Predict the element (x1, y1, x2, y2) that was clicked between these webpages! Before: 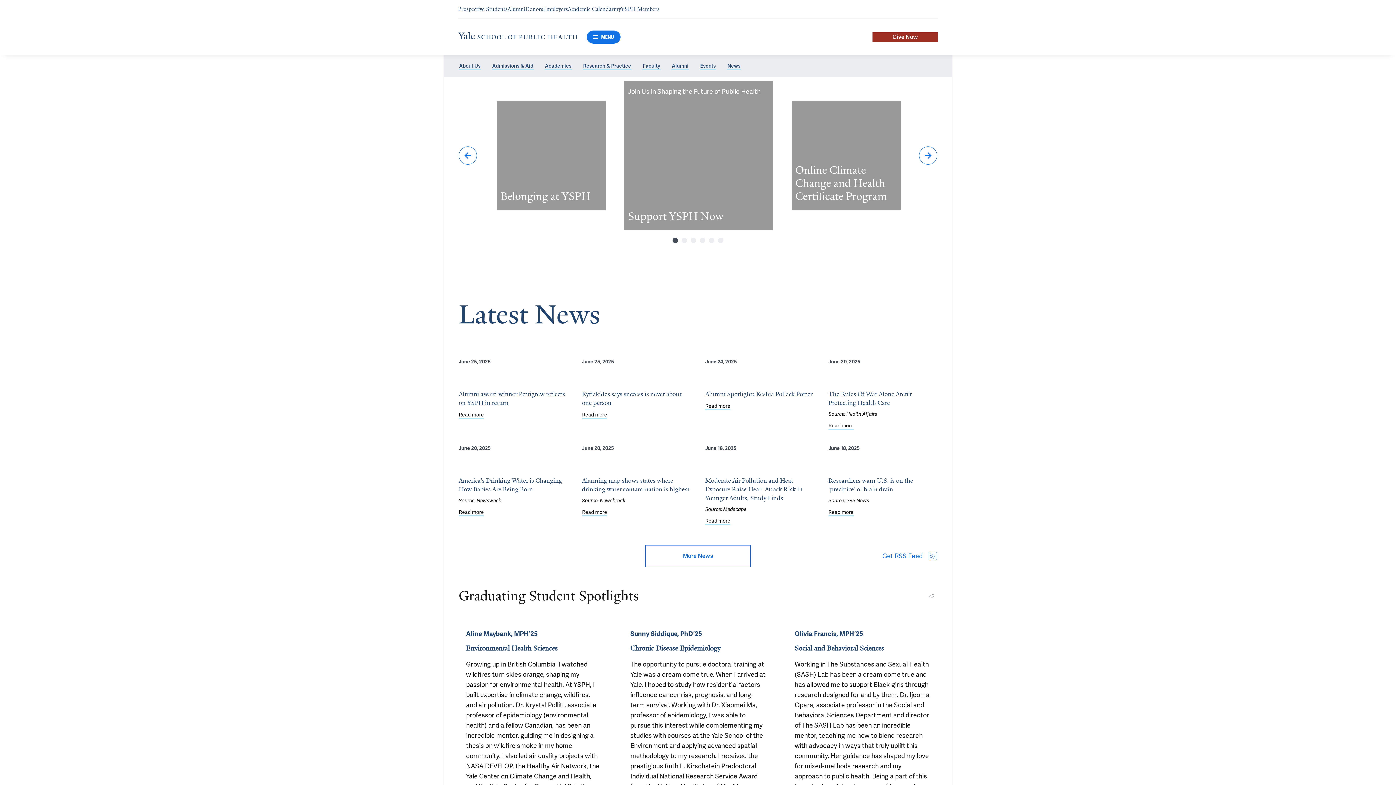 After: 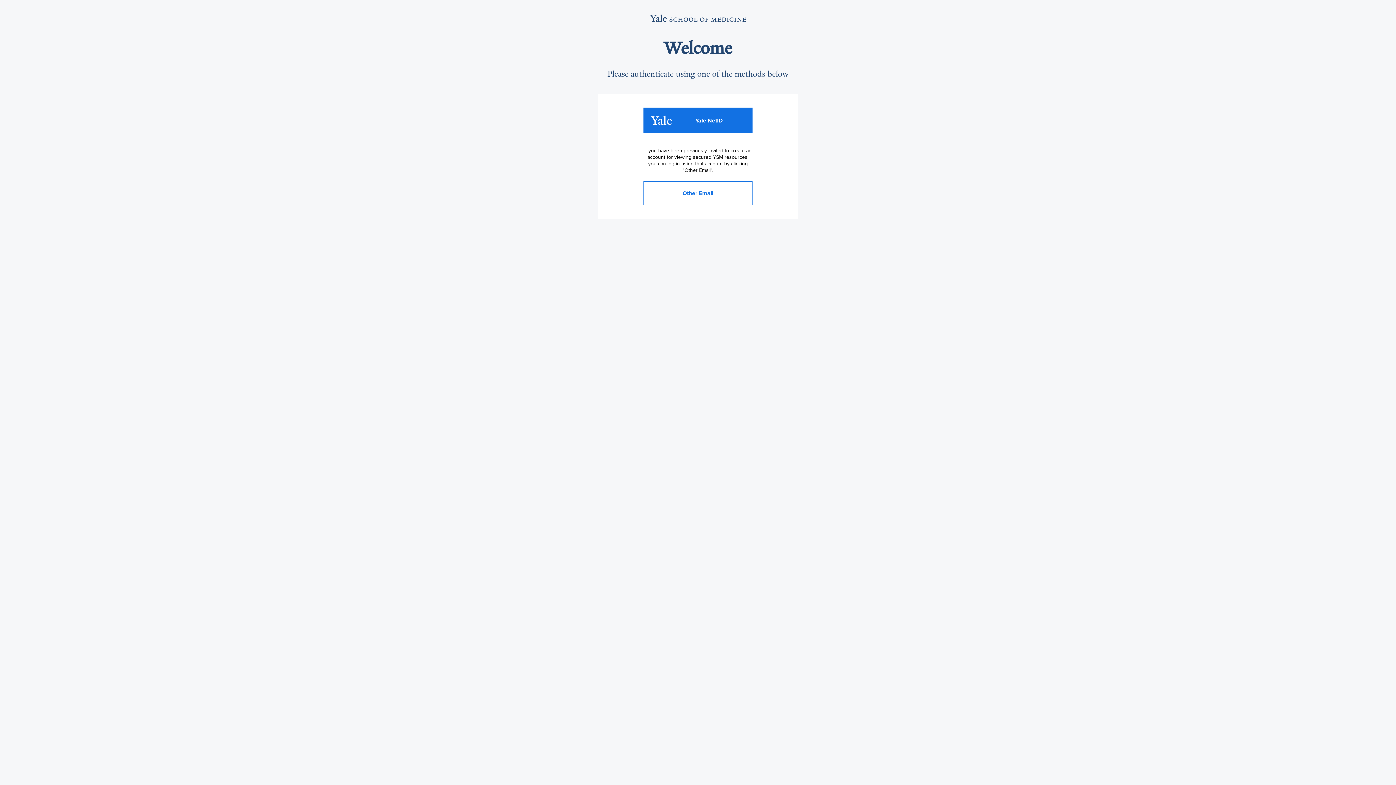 Action: bbox: (613, 5, 659, 12) label: Navigate to myYSPH Members page